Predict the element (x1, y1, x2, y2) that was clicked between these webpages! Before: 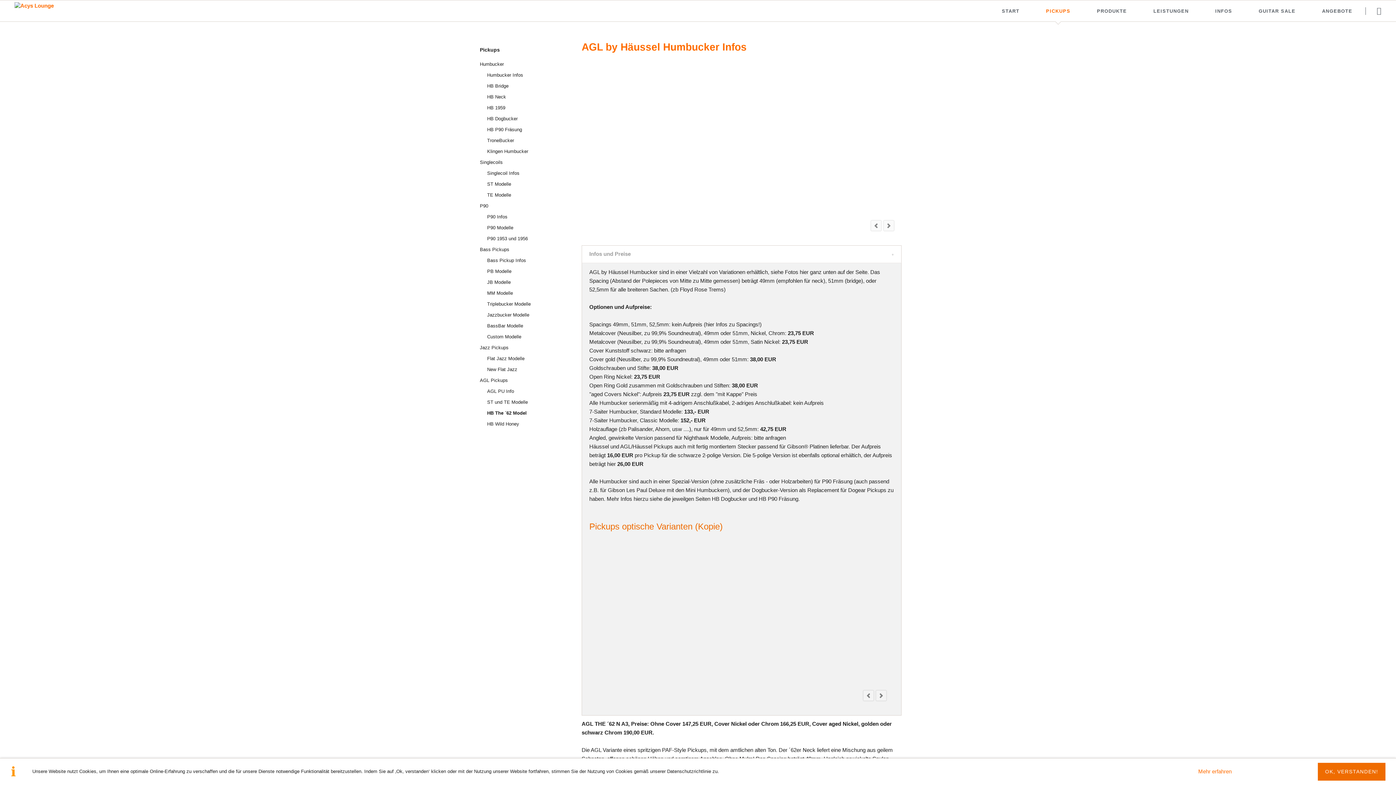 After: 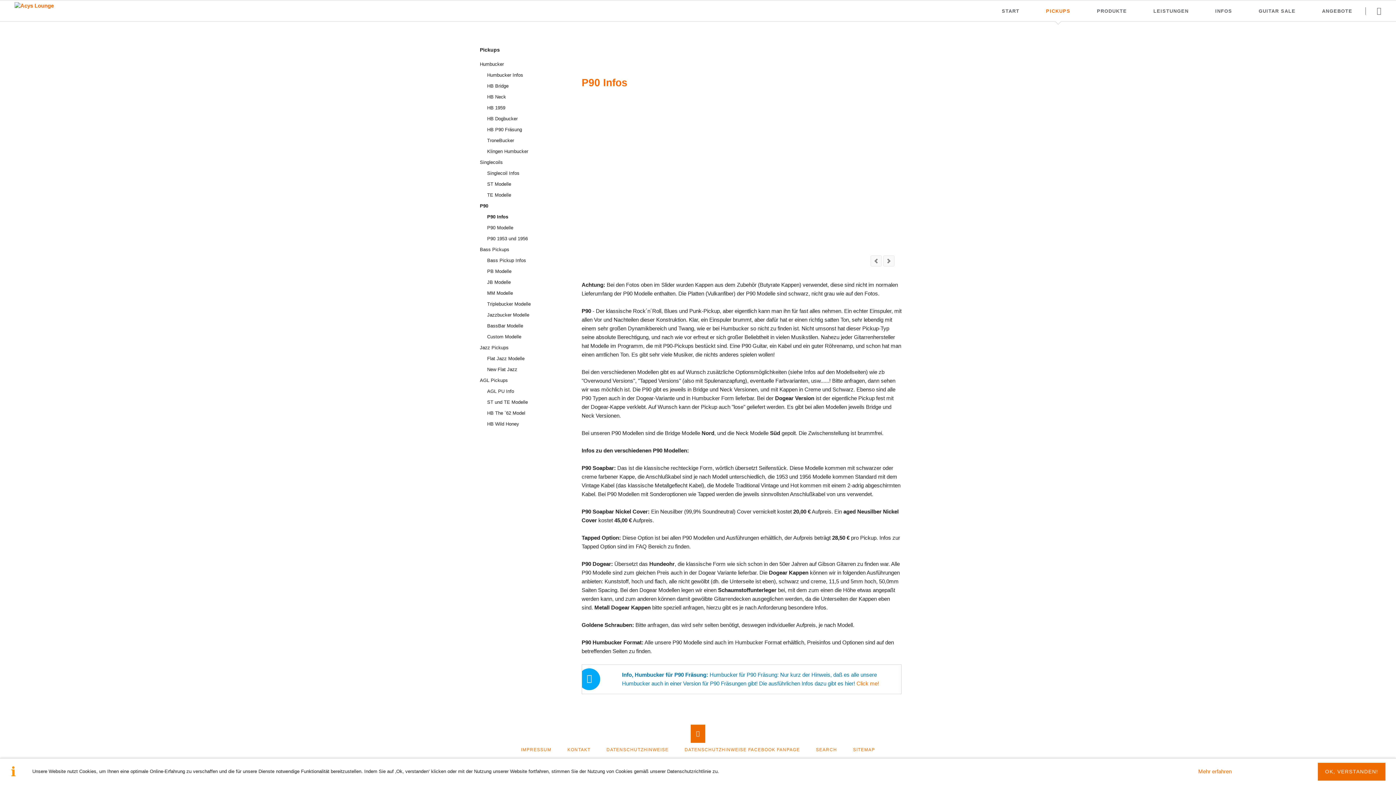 Action: label: P90 Infos bbox: (487, 211, 567, 222)